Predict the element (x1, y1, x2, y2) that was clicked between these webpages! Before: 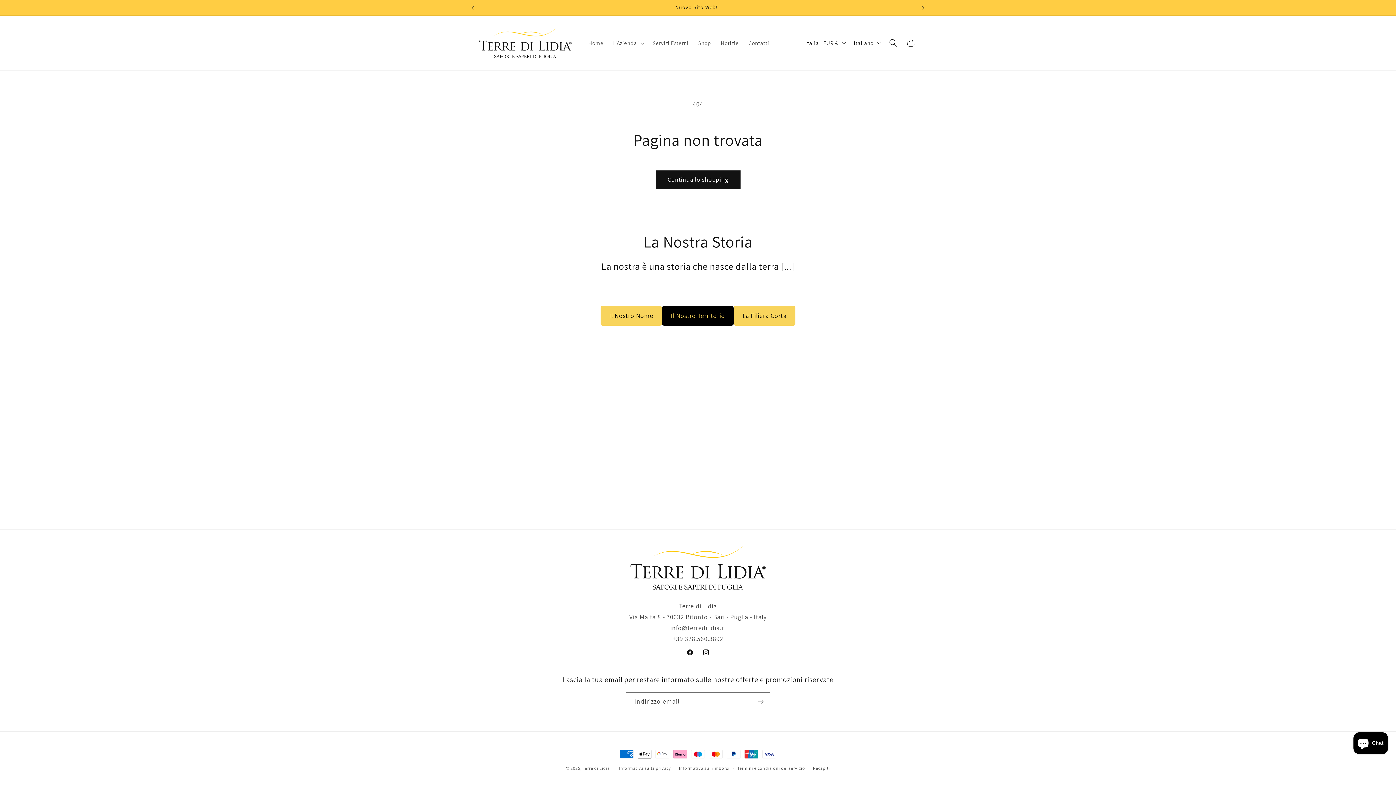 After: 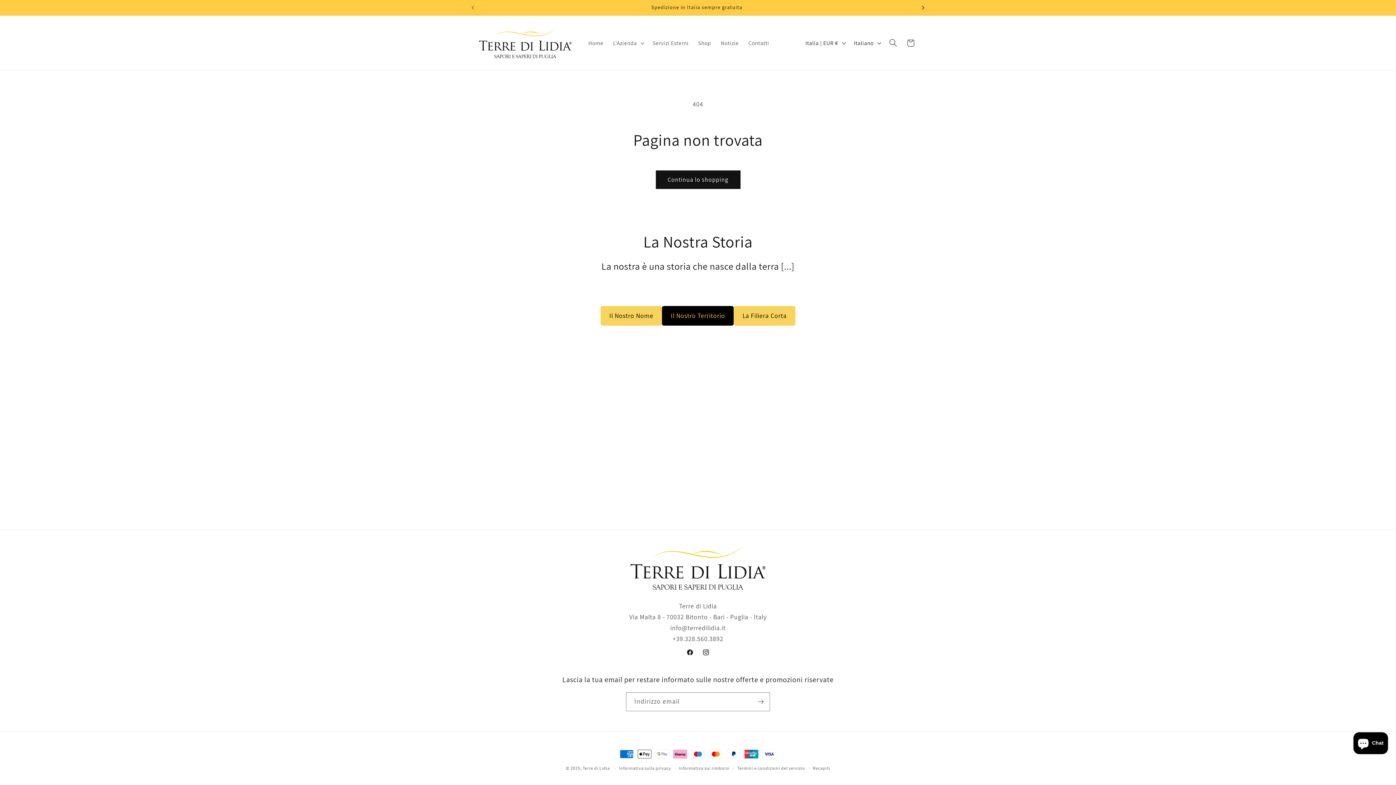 Action: label: Annuncio successivo bbox: (915, 0, 931, 15)